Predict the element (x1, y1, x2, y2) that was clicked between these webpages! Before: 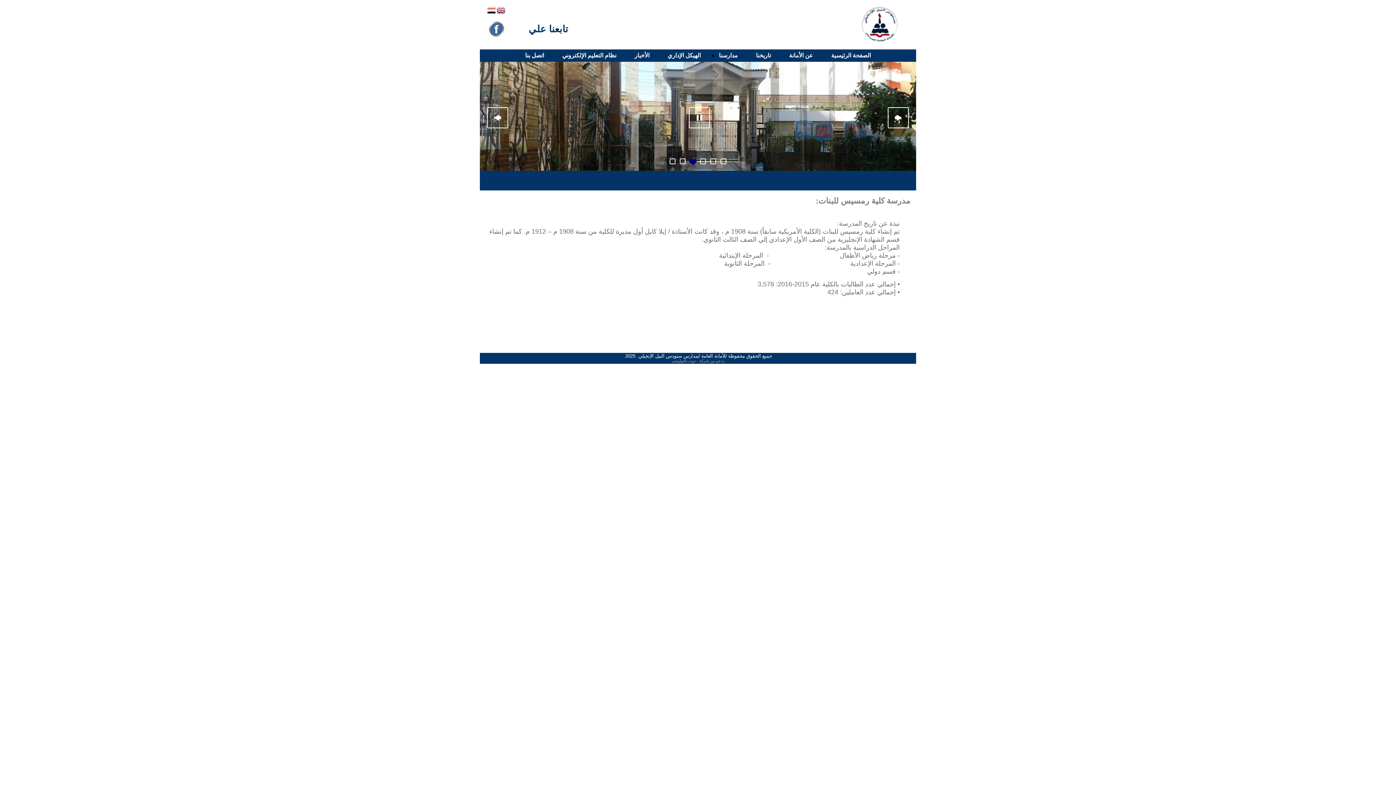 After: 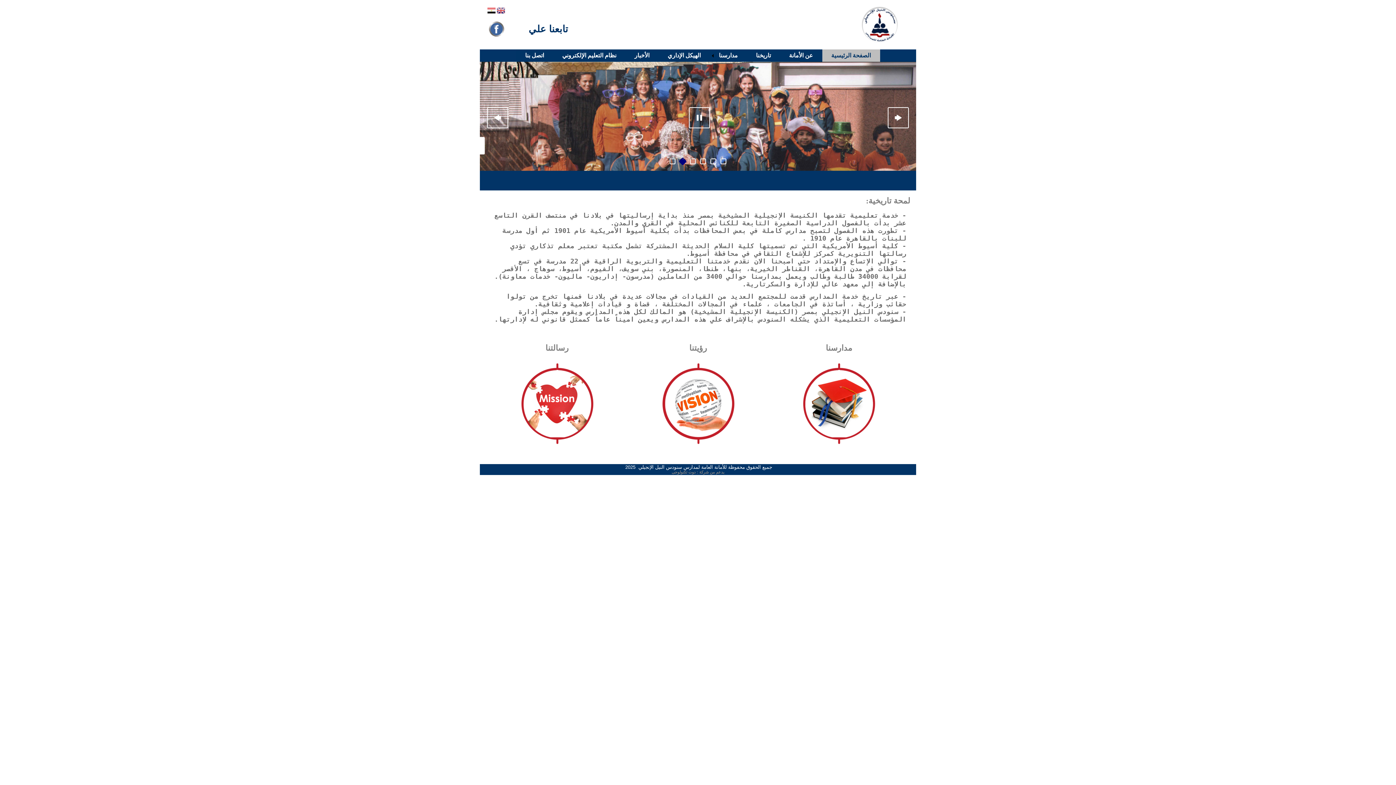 Action: bbox: (822, 49, 880, 61) label: الصفحة الرئيسية